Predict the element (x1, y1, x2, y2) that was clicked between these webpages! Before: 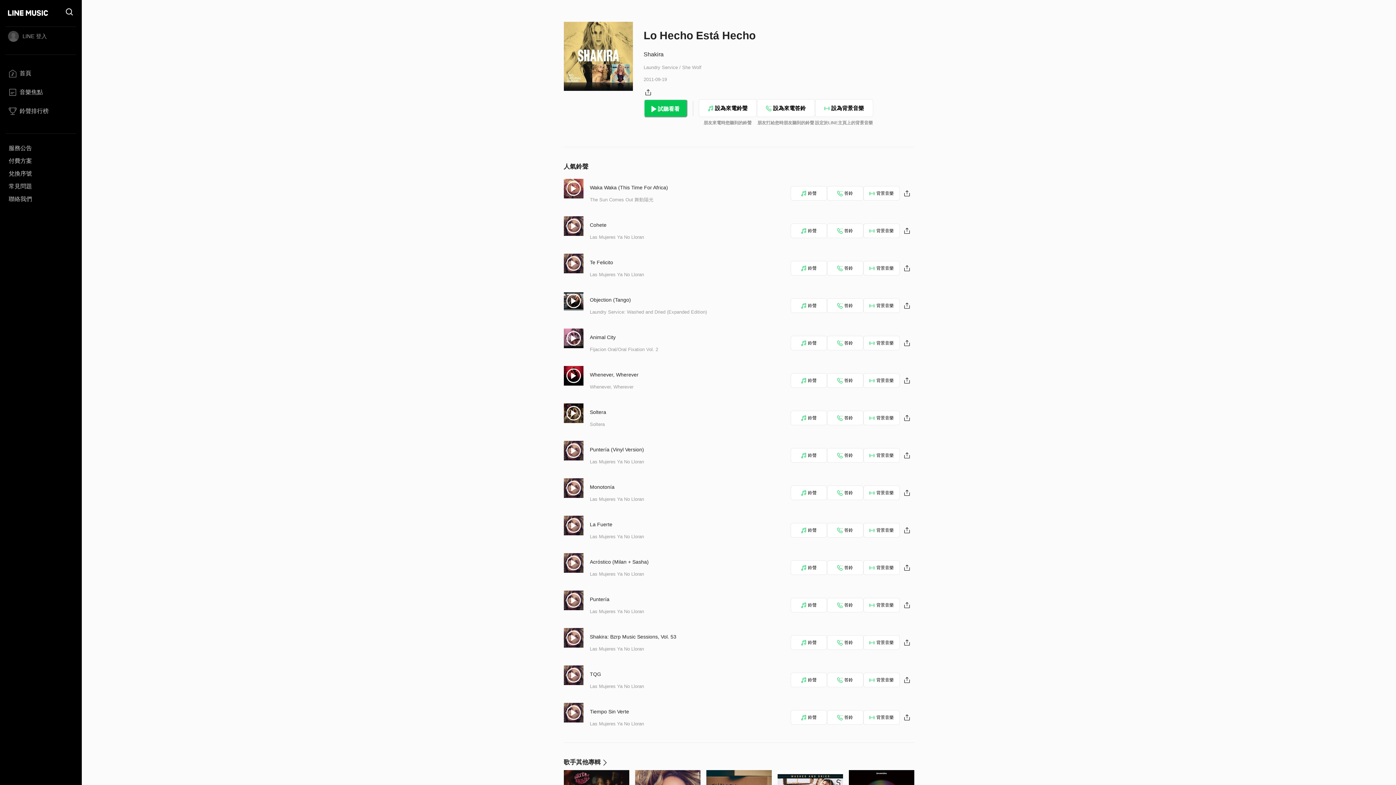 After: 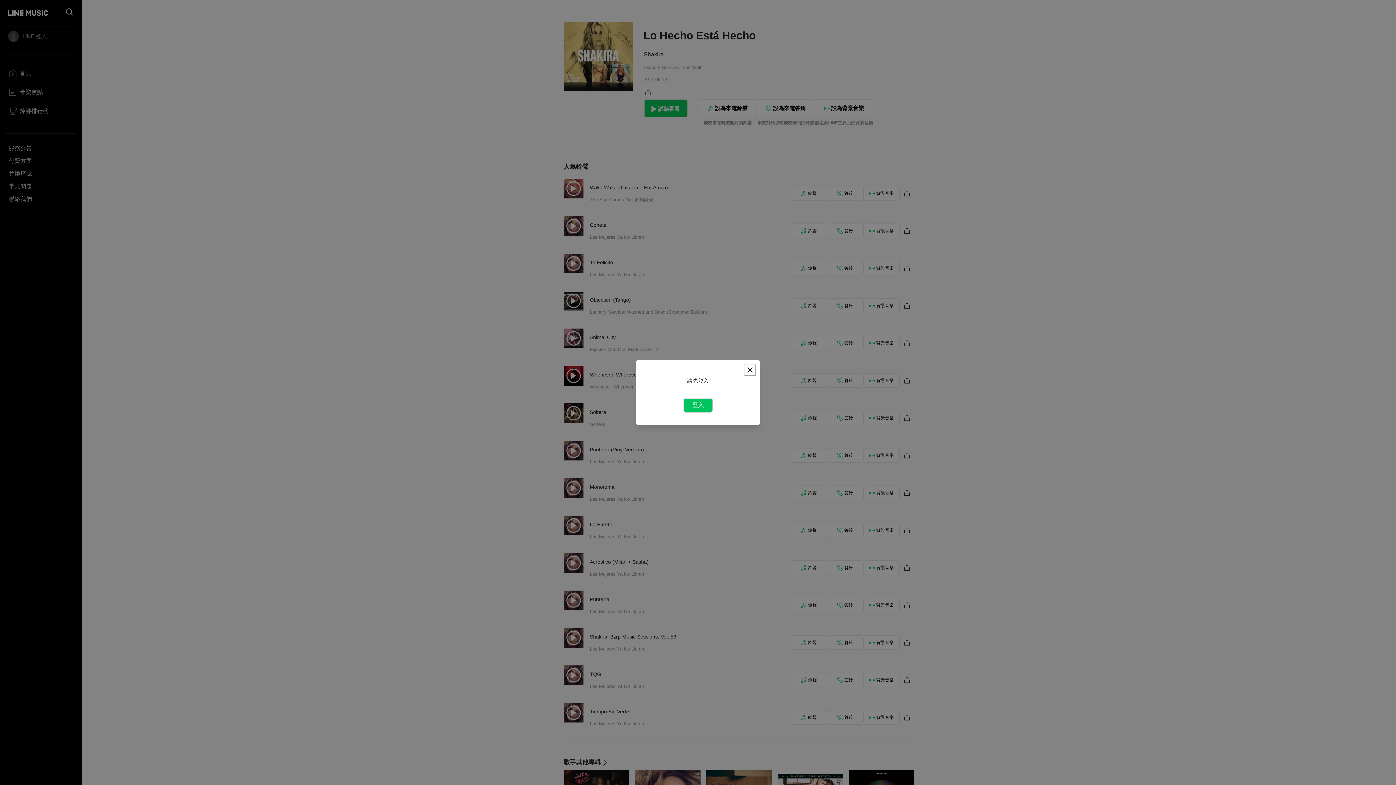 Action: label: 鈴聲 bbox: (790, 261, 827, 275)